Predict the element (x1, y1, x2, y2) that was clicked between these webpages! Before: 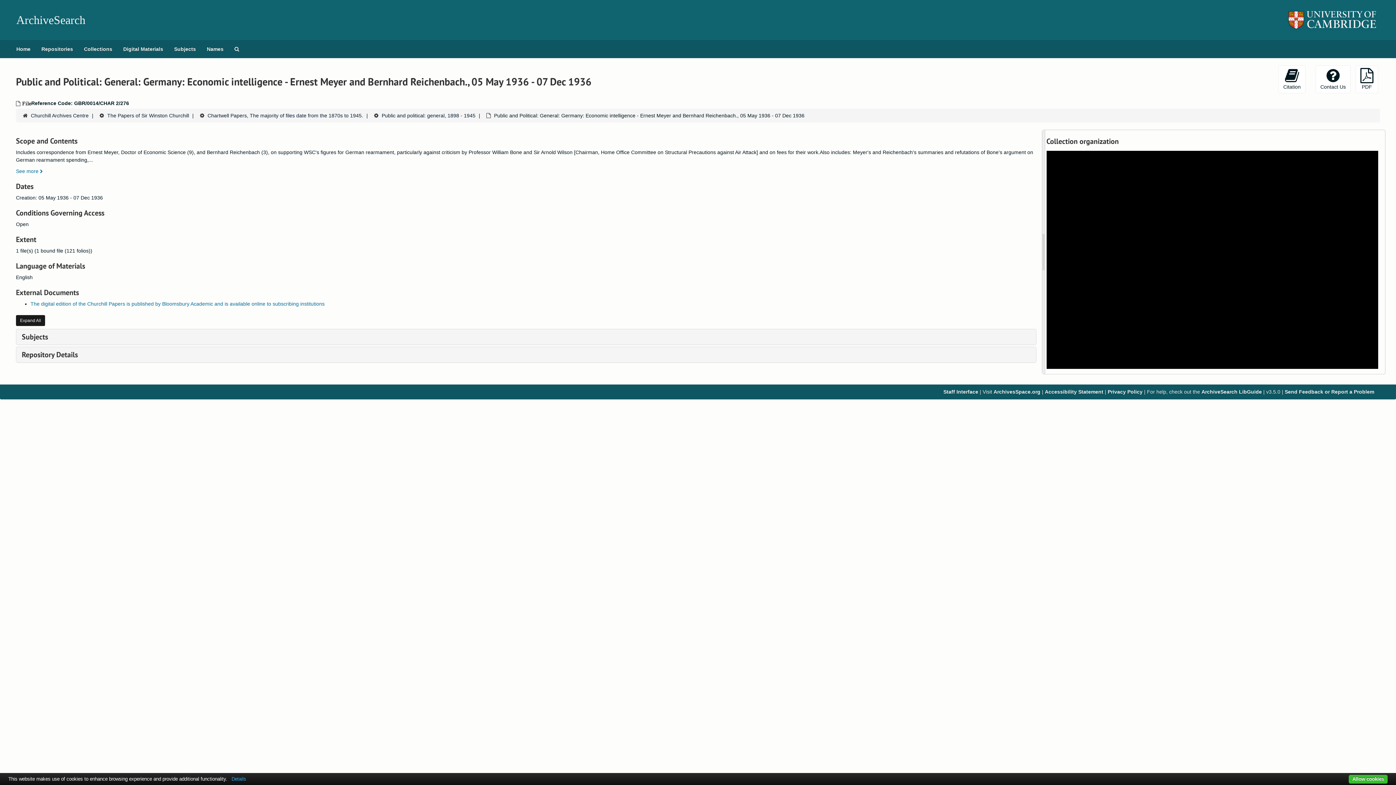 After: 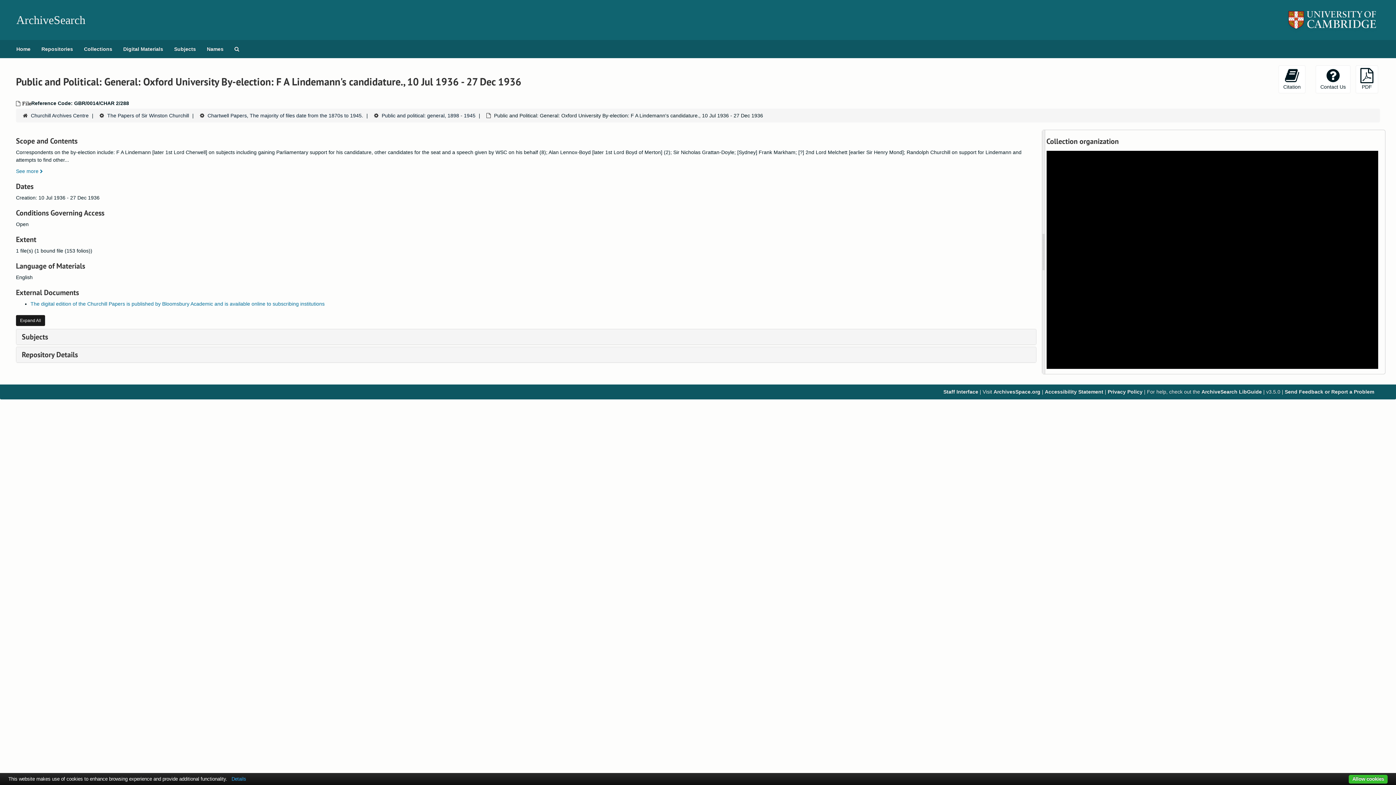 Action: bbox: (1074, 298, 1400, 304) label: GBR/0014/CHAR 2/288: Public and Political: General: Oxford University By-election: F A Lindemann's candidature., 10 Jul 1936 - 27 Dec 1936